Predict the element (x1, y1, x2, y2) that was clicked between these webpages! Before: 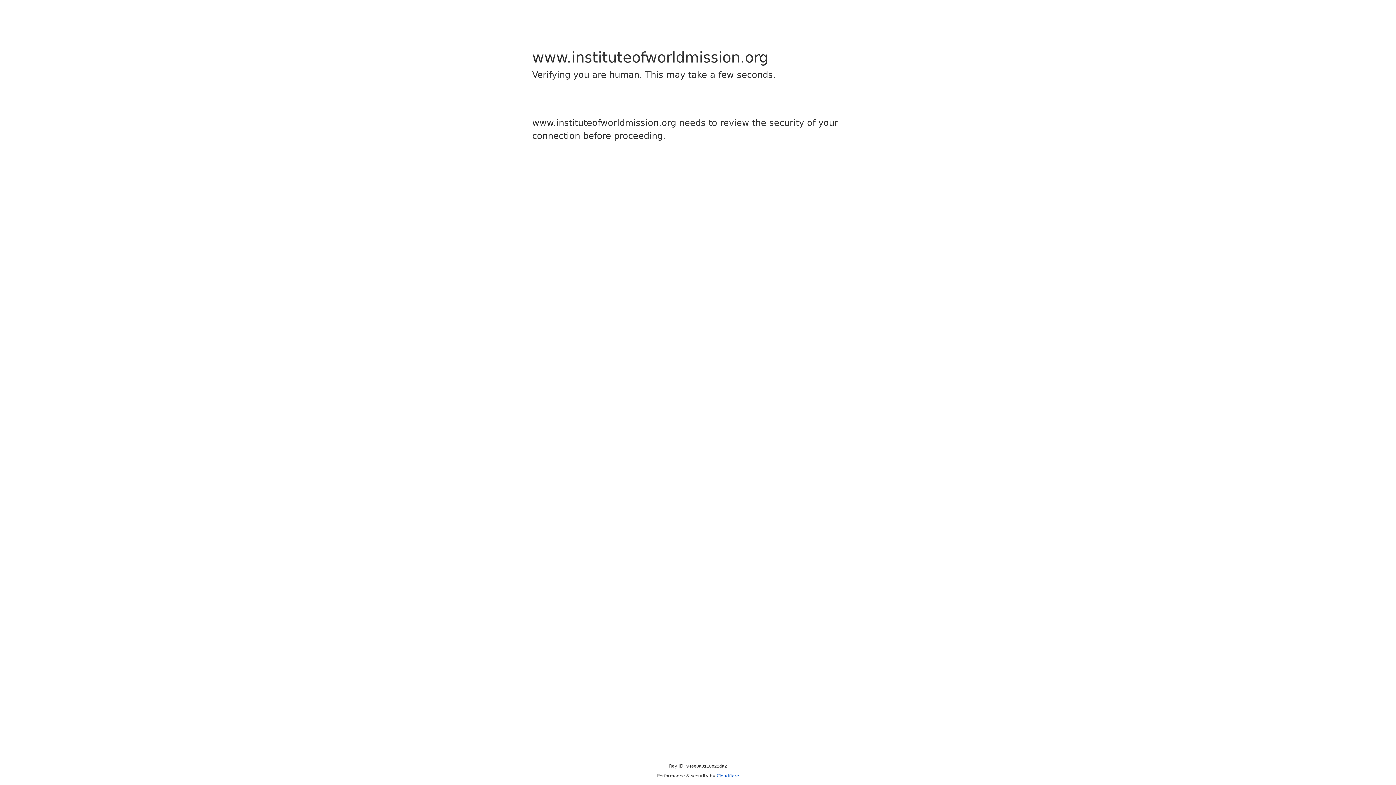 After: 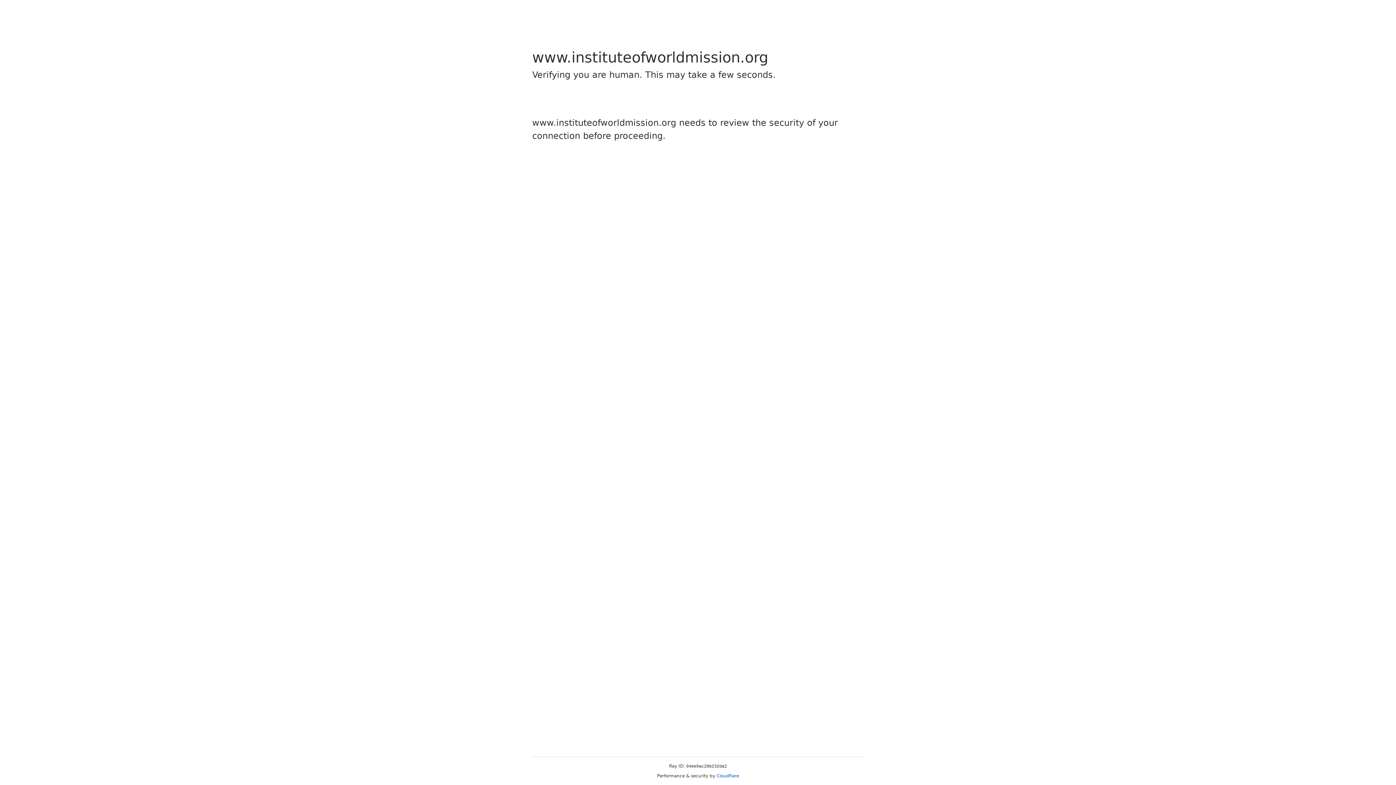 Action: bbox: (716, 773, 739, 778) label: Cloudflare